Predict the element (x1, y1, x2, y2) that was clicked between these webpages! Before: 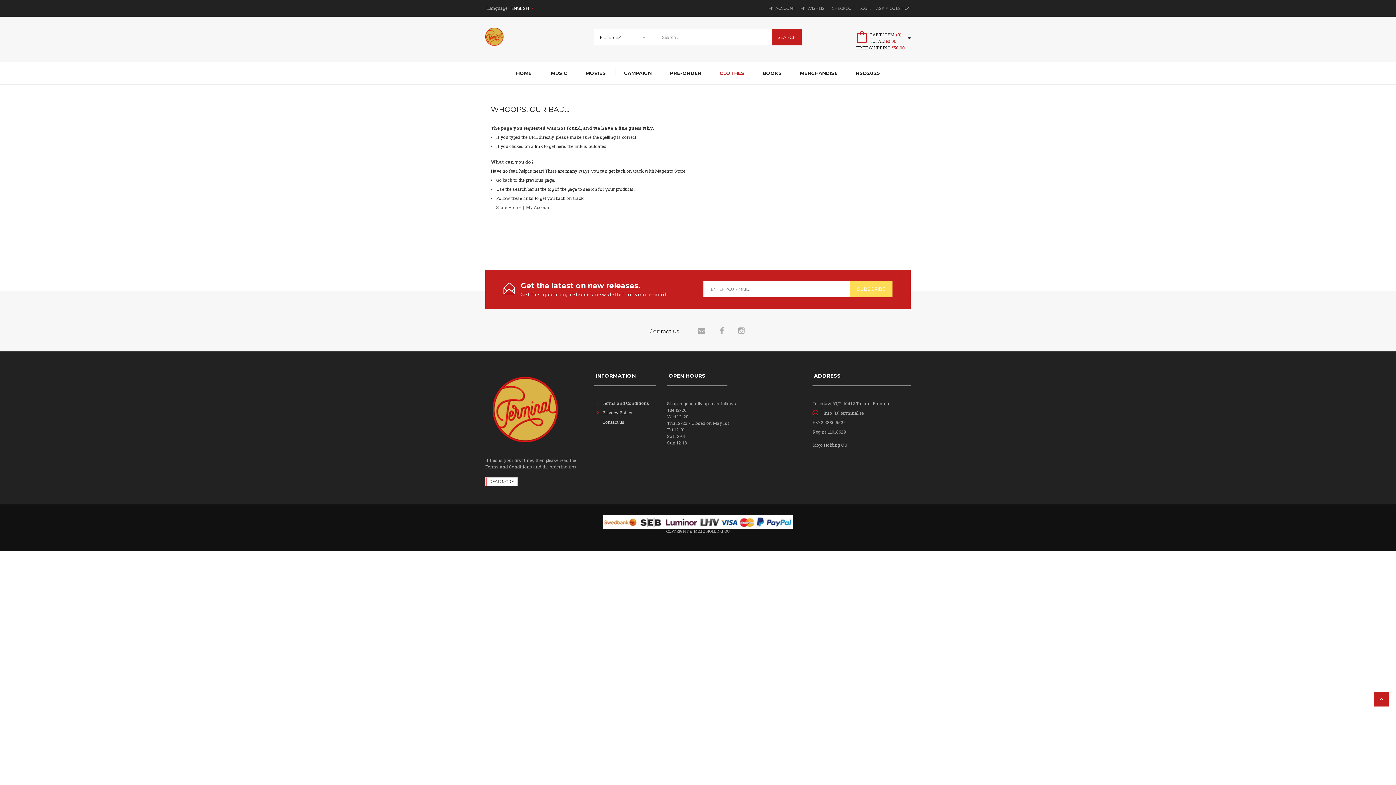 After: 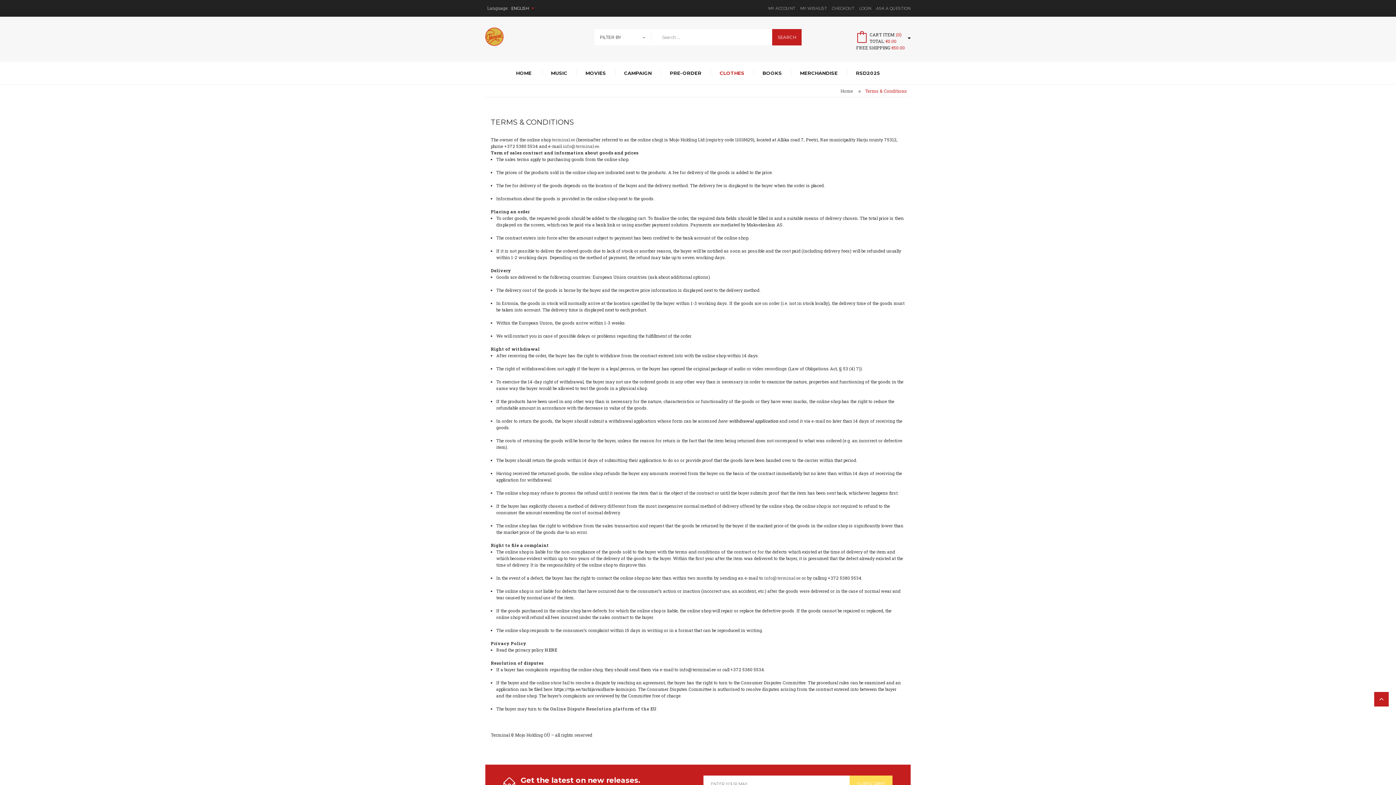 Action: bbox: (485, 477, 517, 486) label: READ MORE